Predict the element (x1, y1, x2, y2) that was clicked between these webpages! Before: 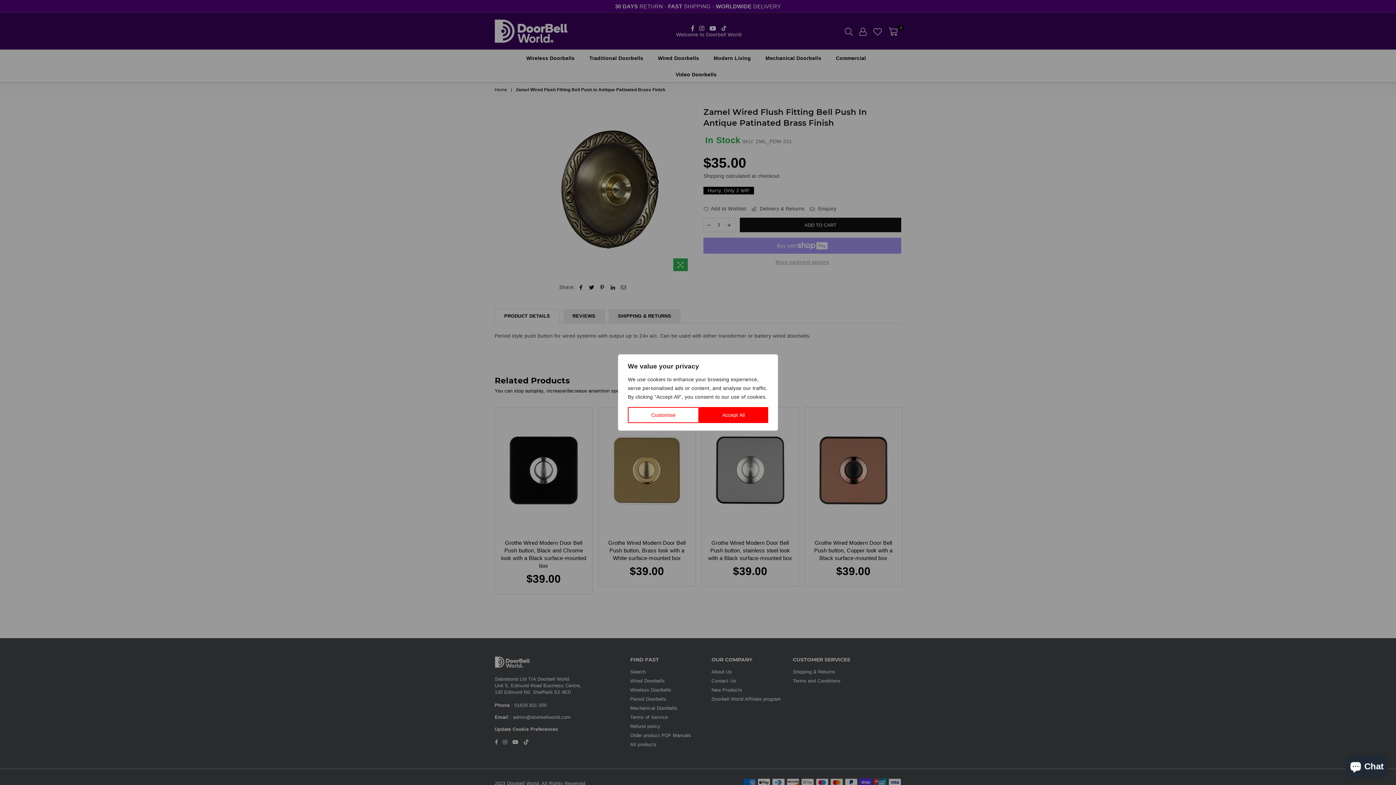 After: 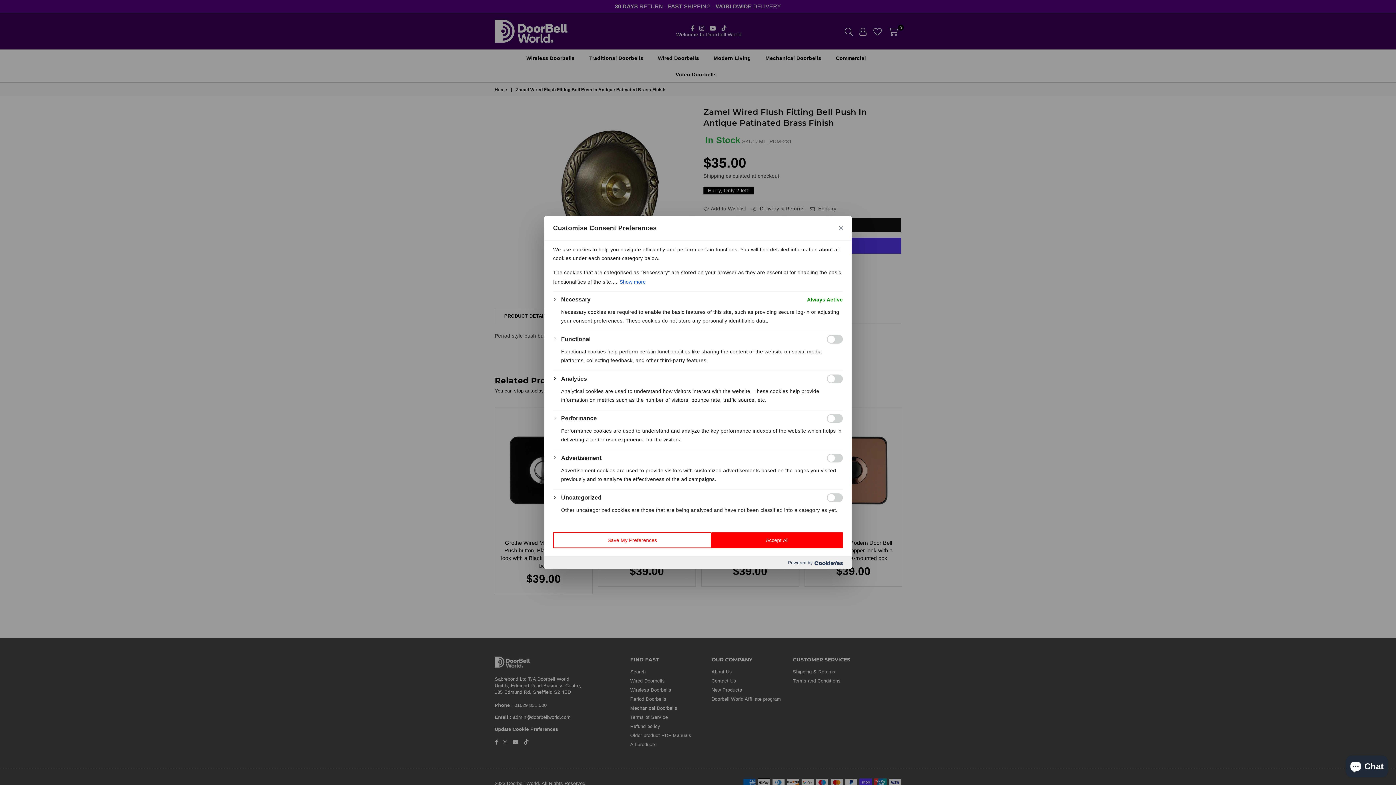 Action: bbox: (628, 407, 699, 423) label: Customise